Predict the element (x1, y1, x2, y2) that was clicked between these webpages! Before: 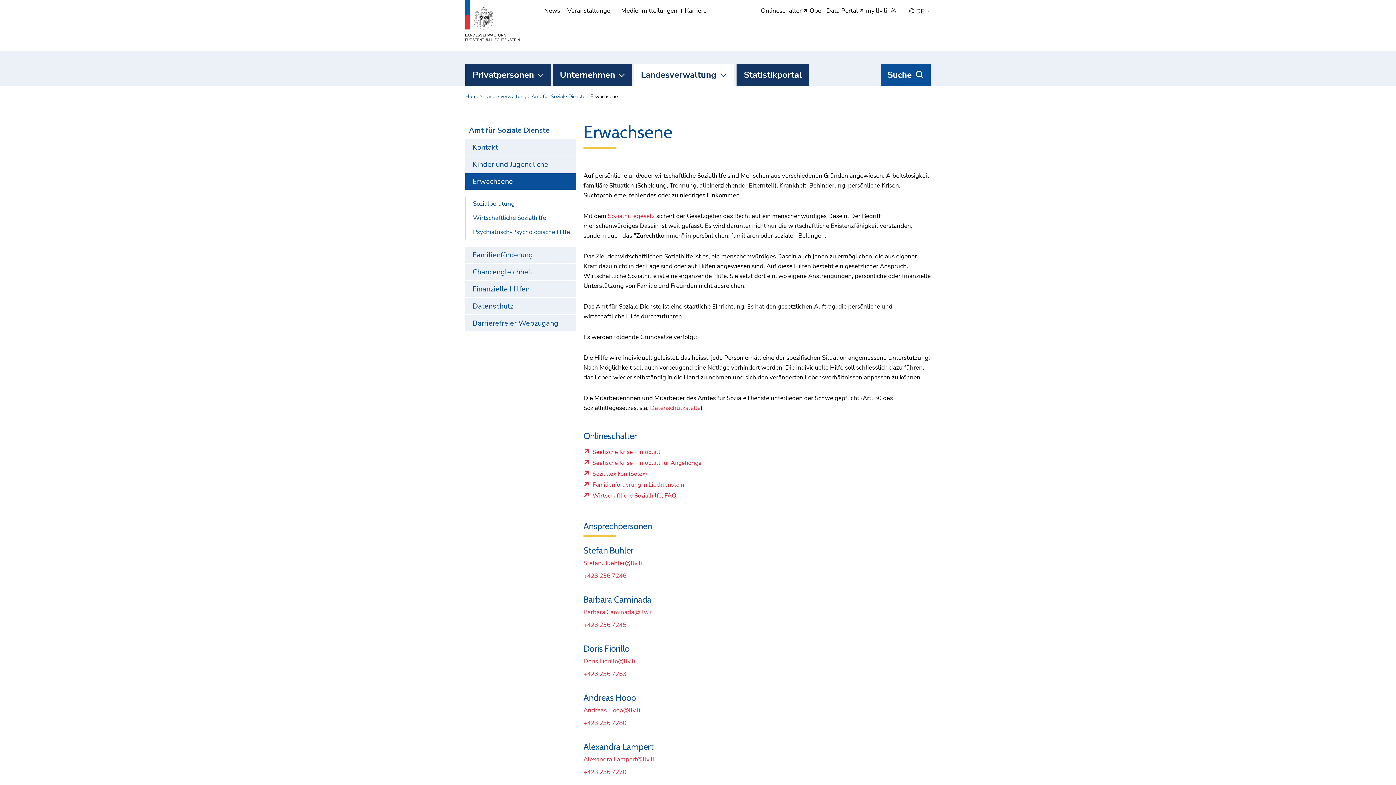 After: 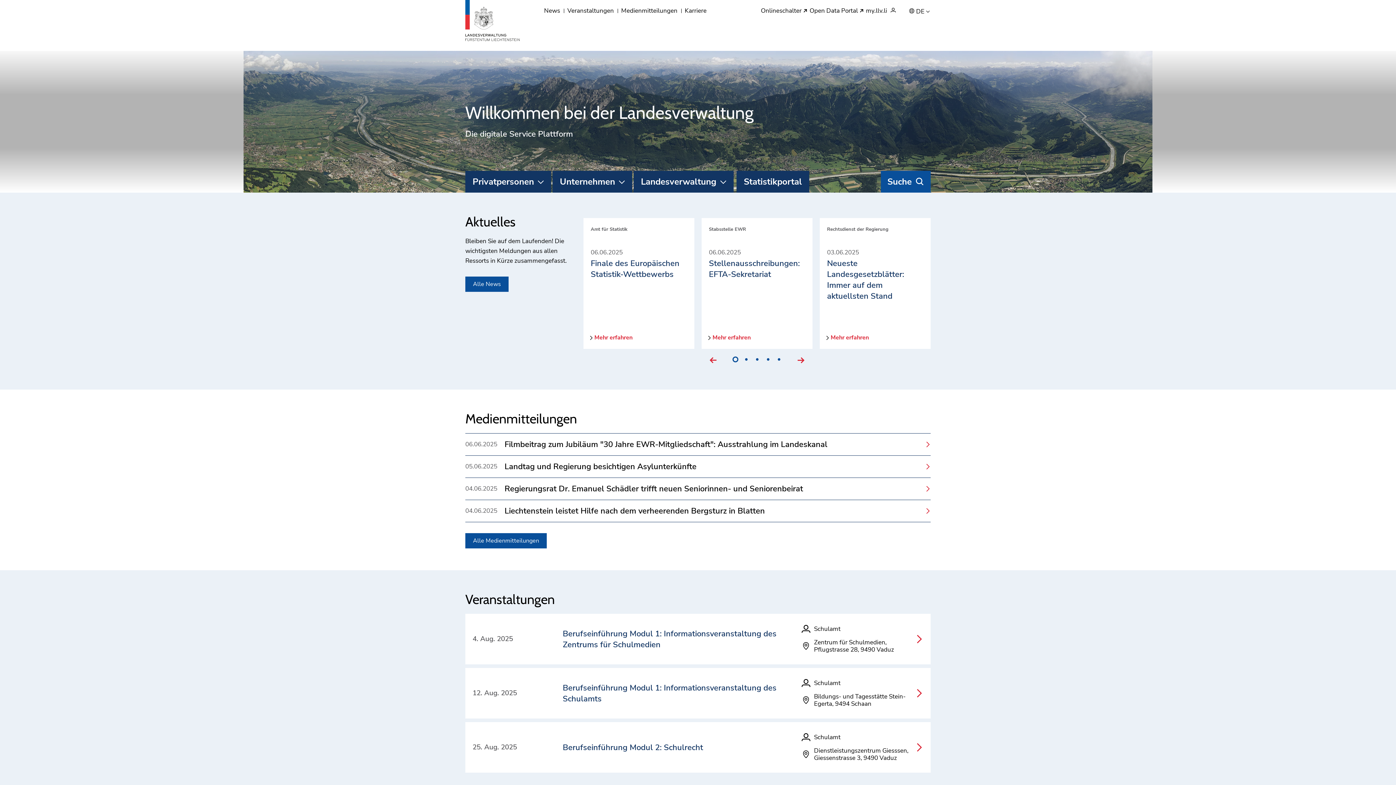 Action: bbox: (465, 0, 536, 41)